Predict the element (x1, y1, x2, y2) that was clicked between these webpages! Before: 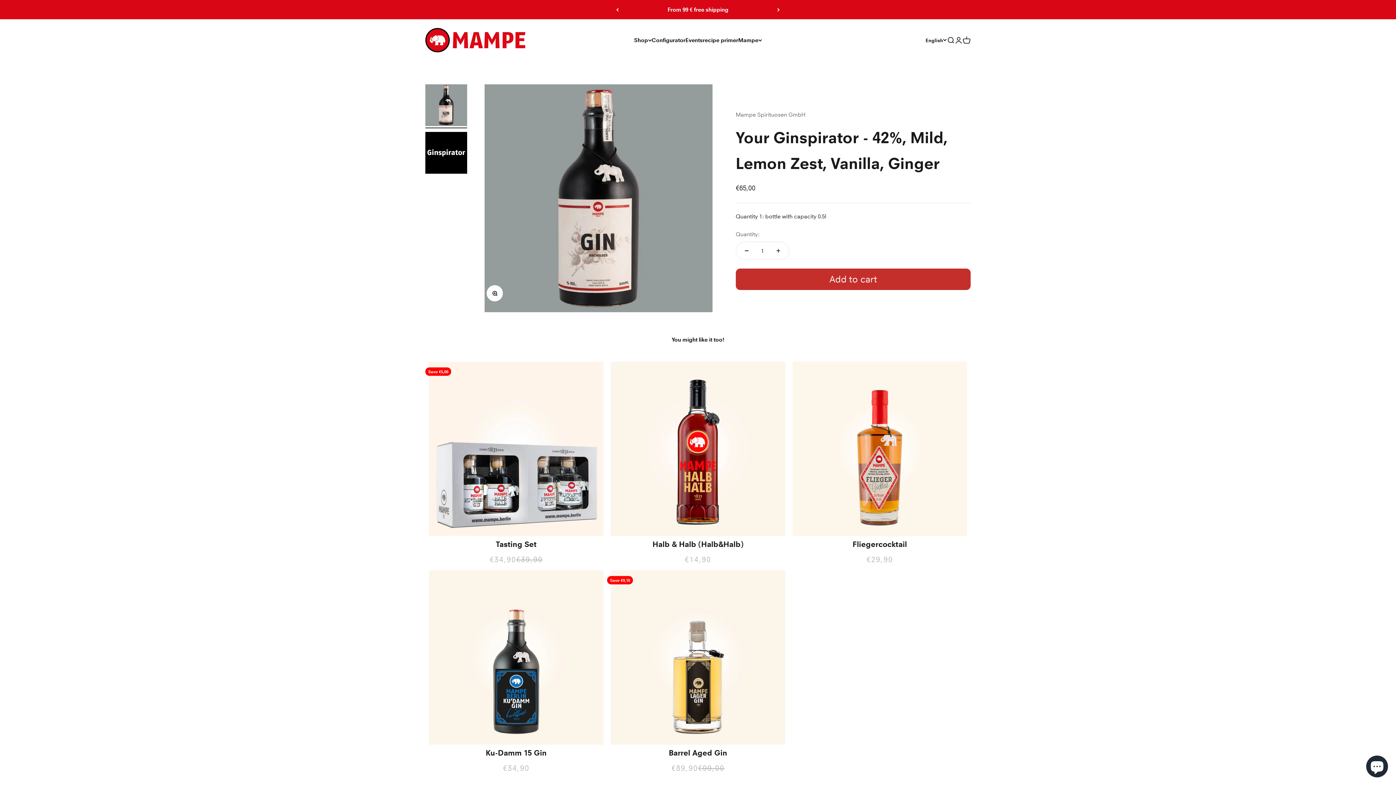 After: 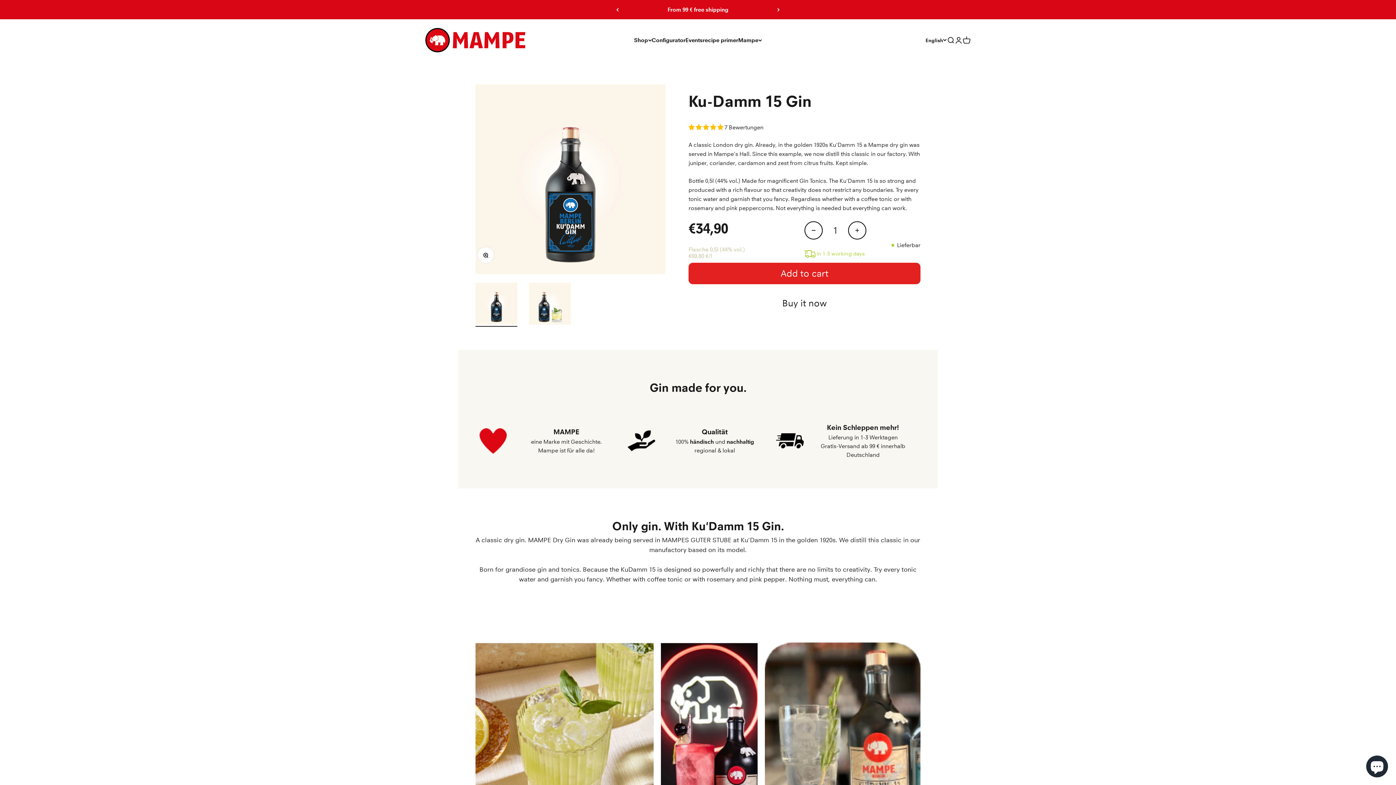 Action: bbox: (485, 748, 546, 757) label: Ku-Damm 15 Gin